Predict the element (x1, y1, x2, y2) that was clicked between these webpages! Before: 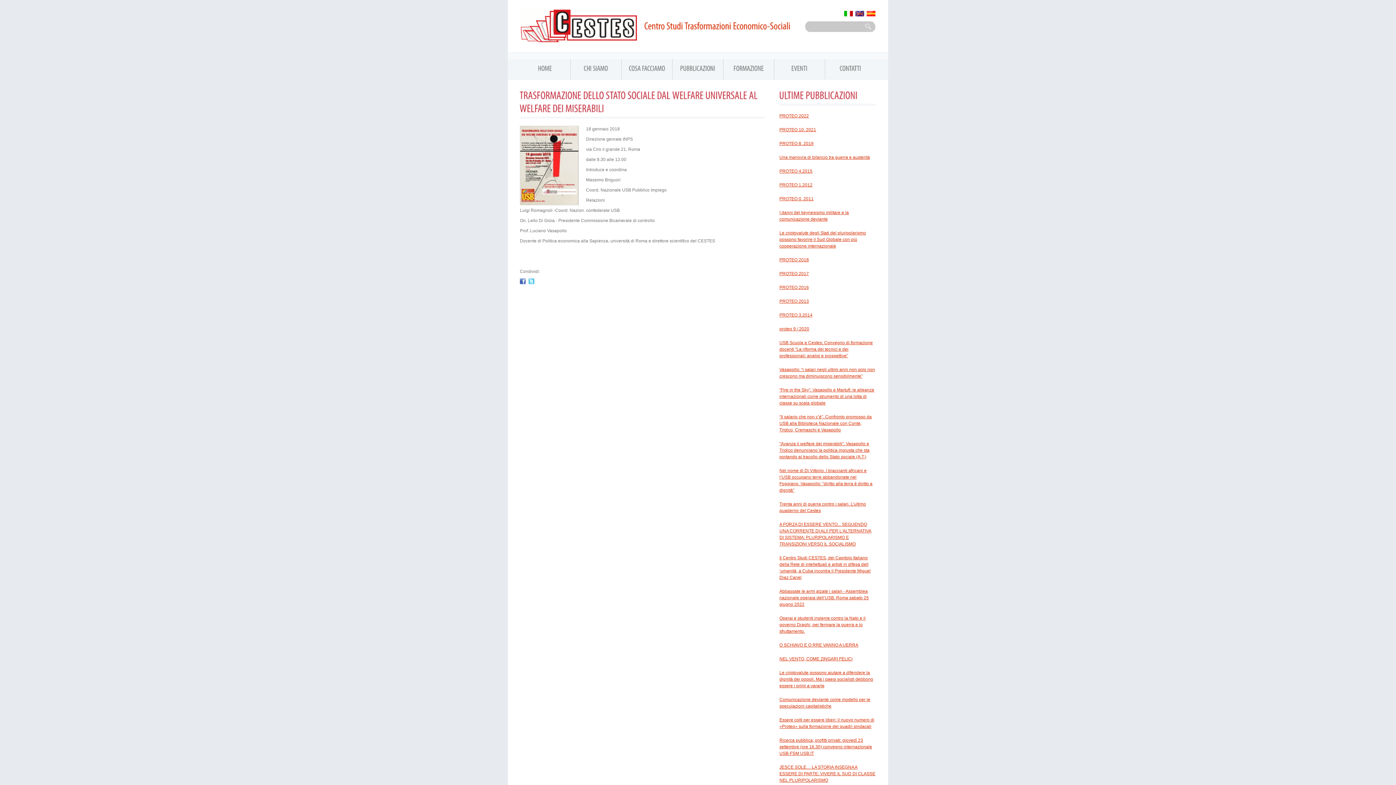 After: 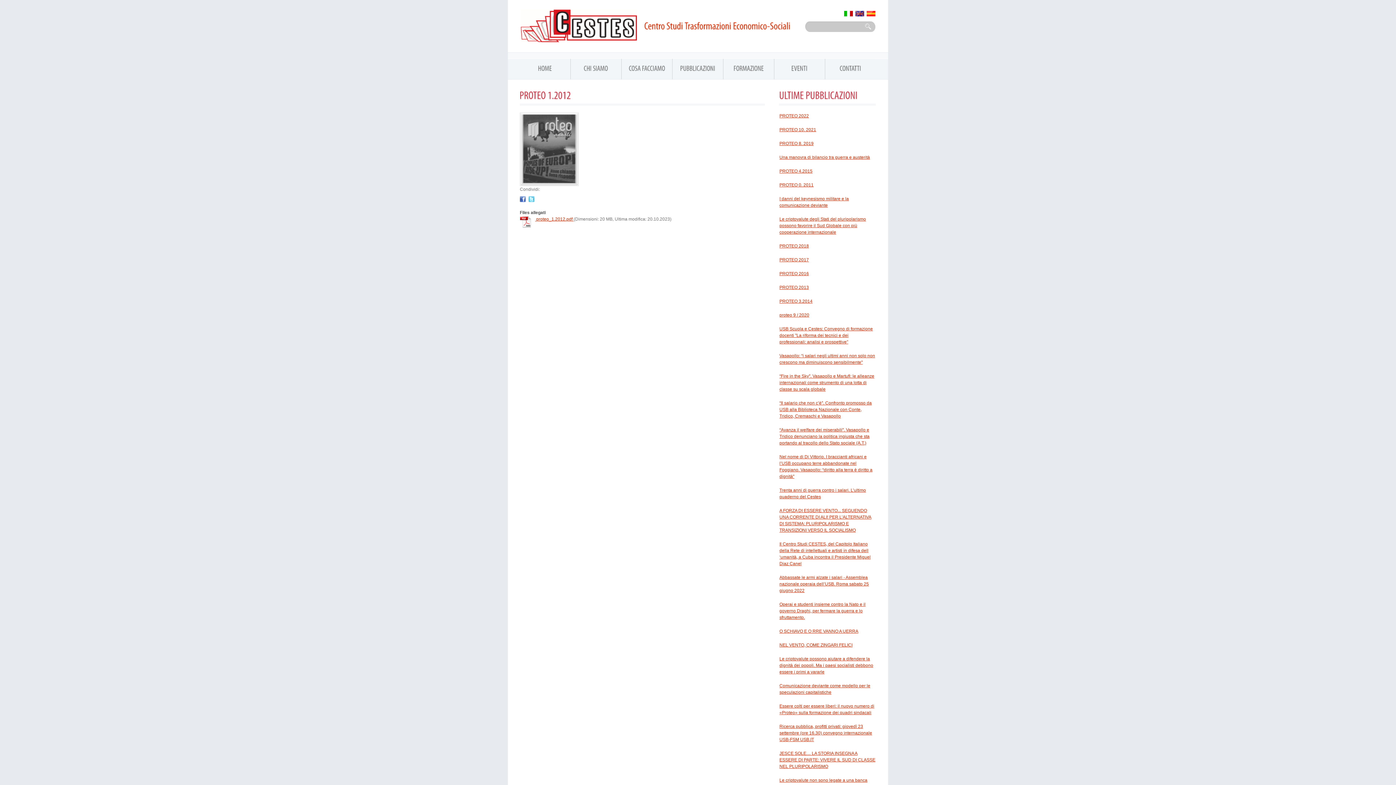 Action: bbox: (779, 182, 812, 187) label: PROTEO 1.2012